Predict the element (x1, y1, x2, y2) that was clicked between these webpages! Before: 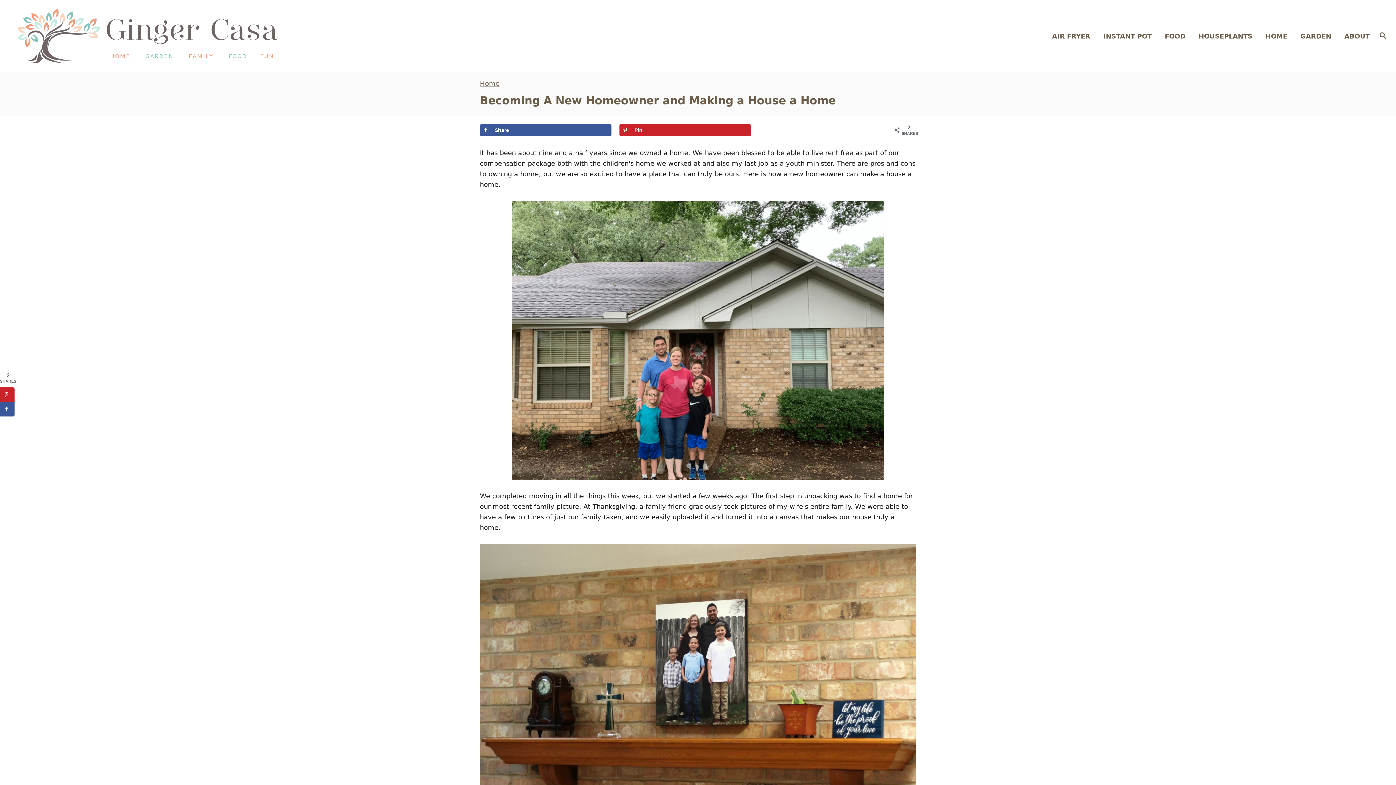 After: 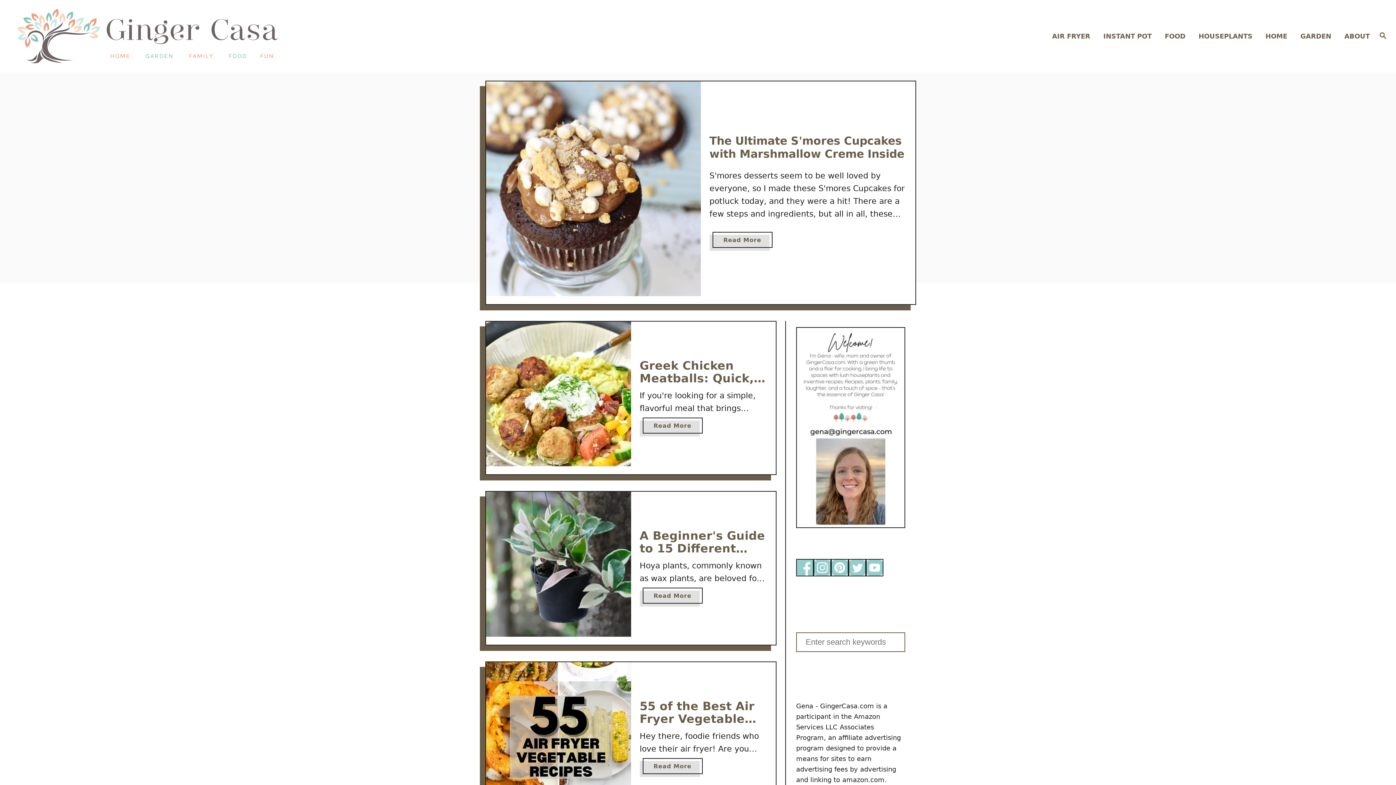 Action: bbox: (17, 8, 353, 63)